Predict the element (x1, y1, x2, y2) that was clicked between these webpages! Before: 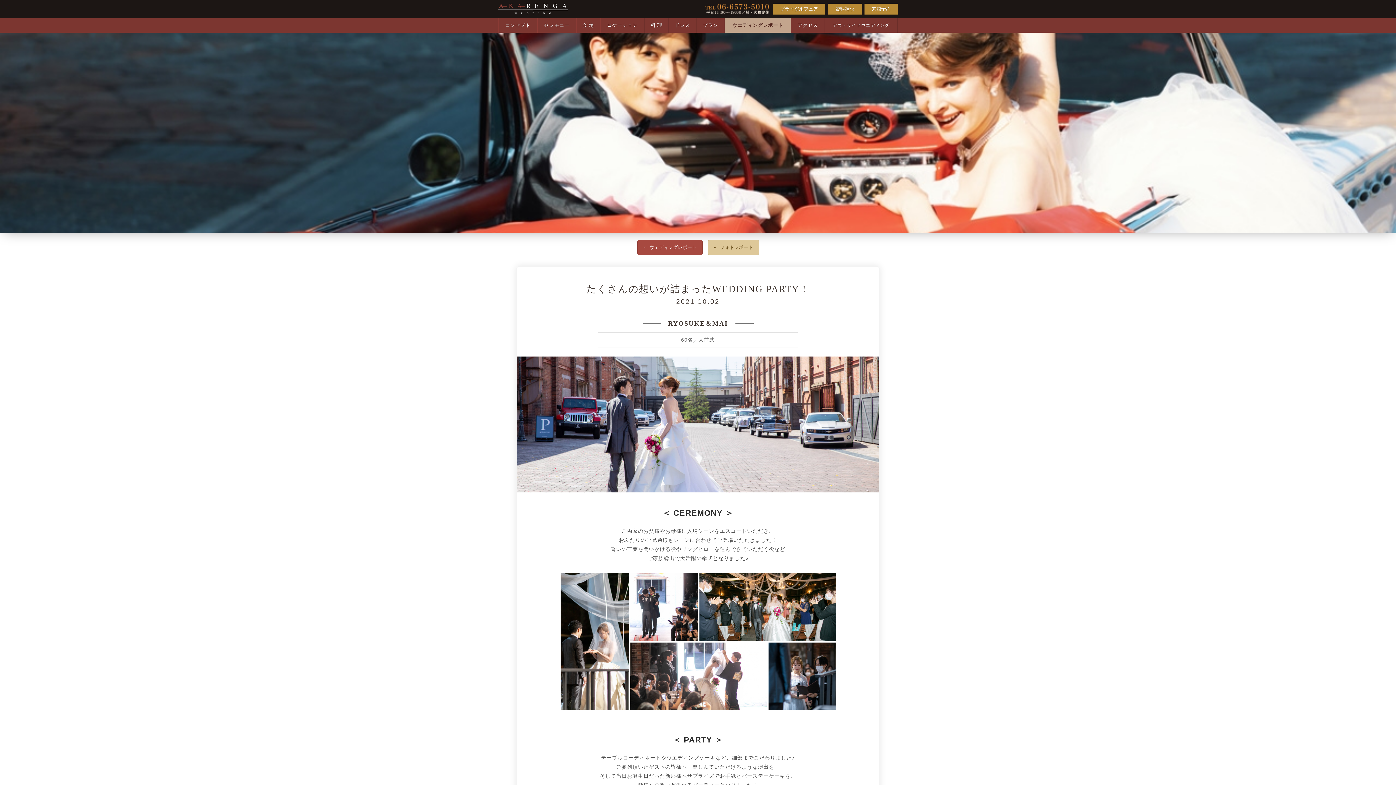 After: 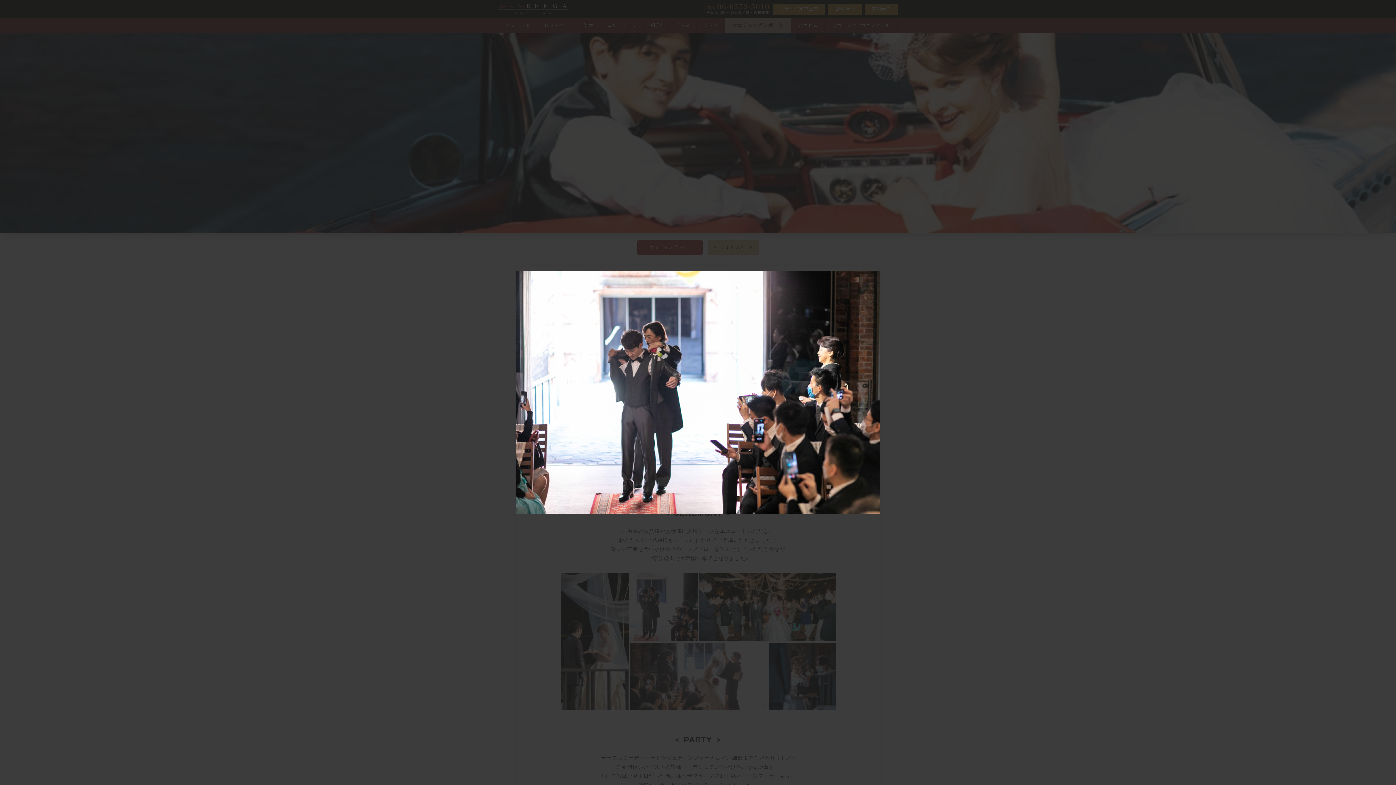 Action: bbox: (629, 572, 698, 641)